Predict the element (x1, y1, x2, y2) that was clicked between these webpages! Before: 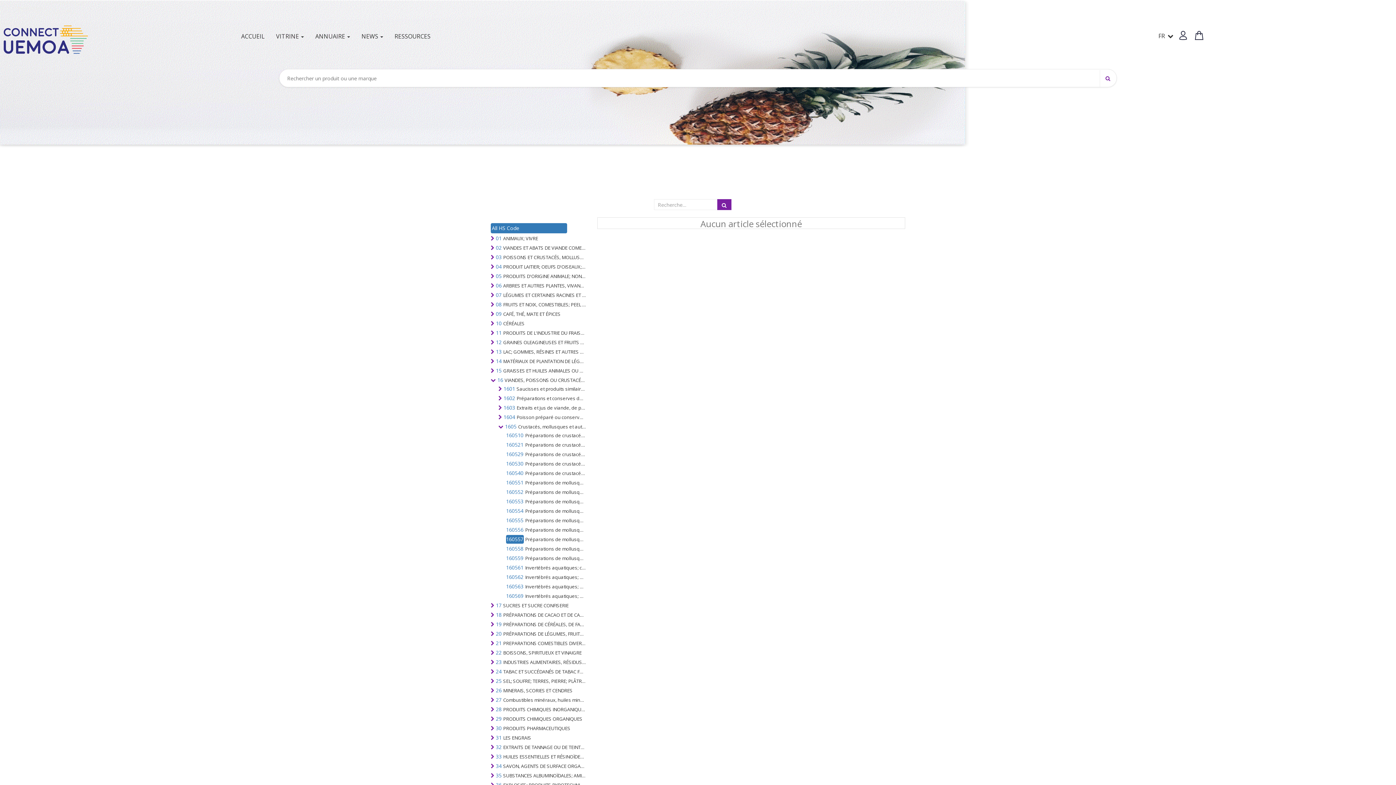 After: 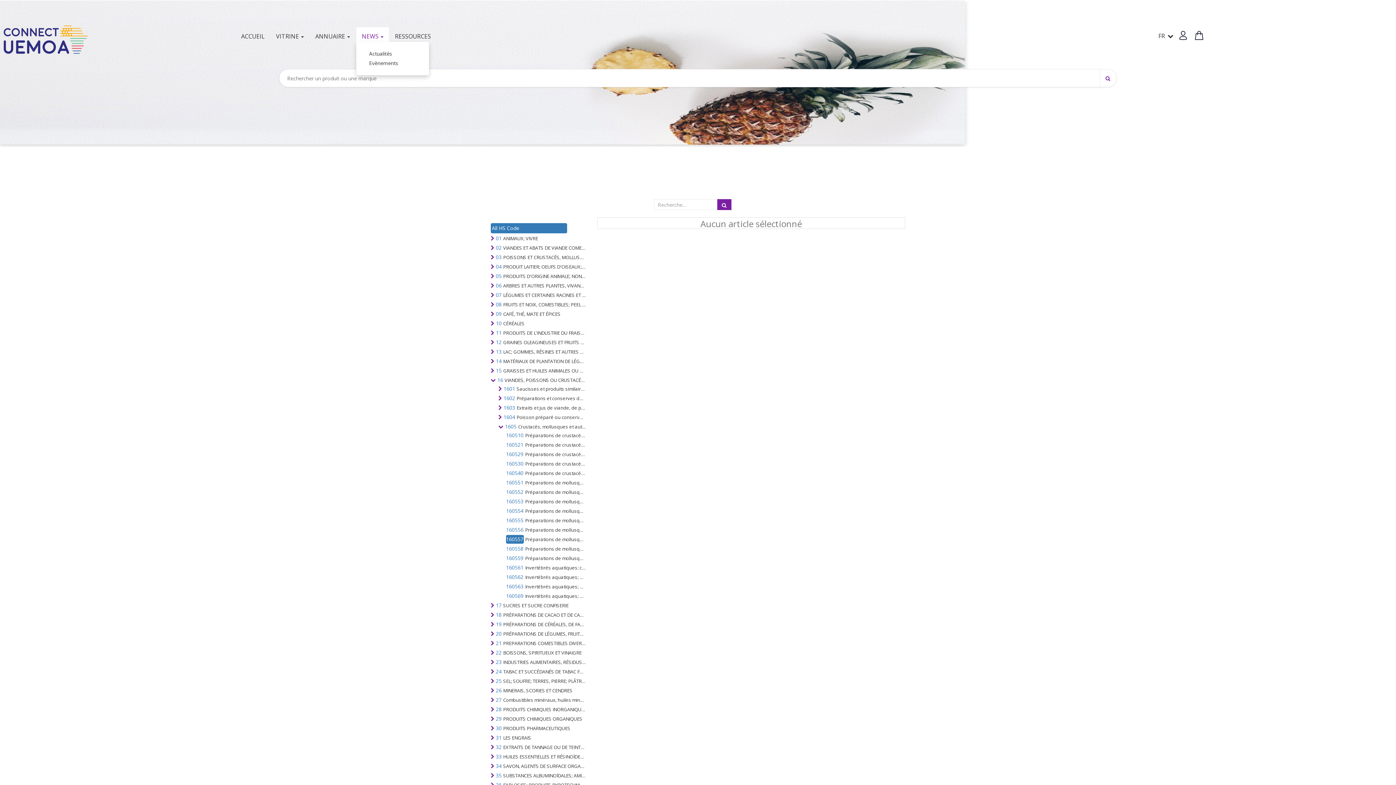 Action: label: NEWS  bbox: (356, 27, 388, 45)